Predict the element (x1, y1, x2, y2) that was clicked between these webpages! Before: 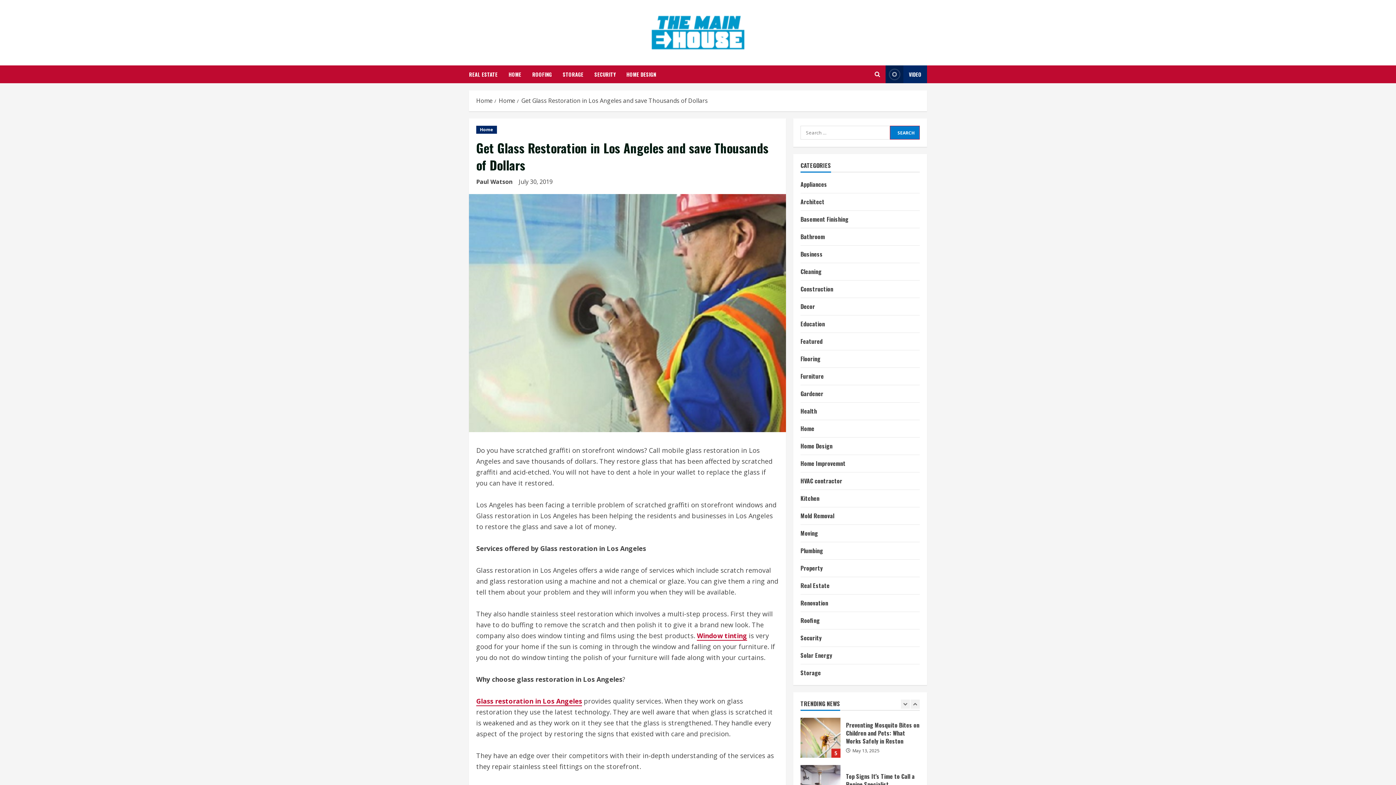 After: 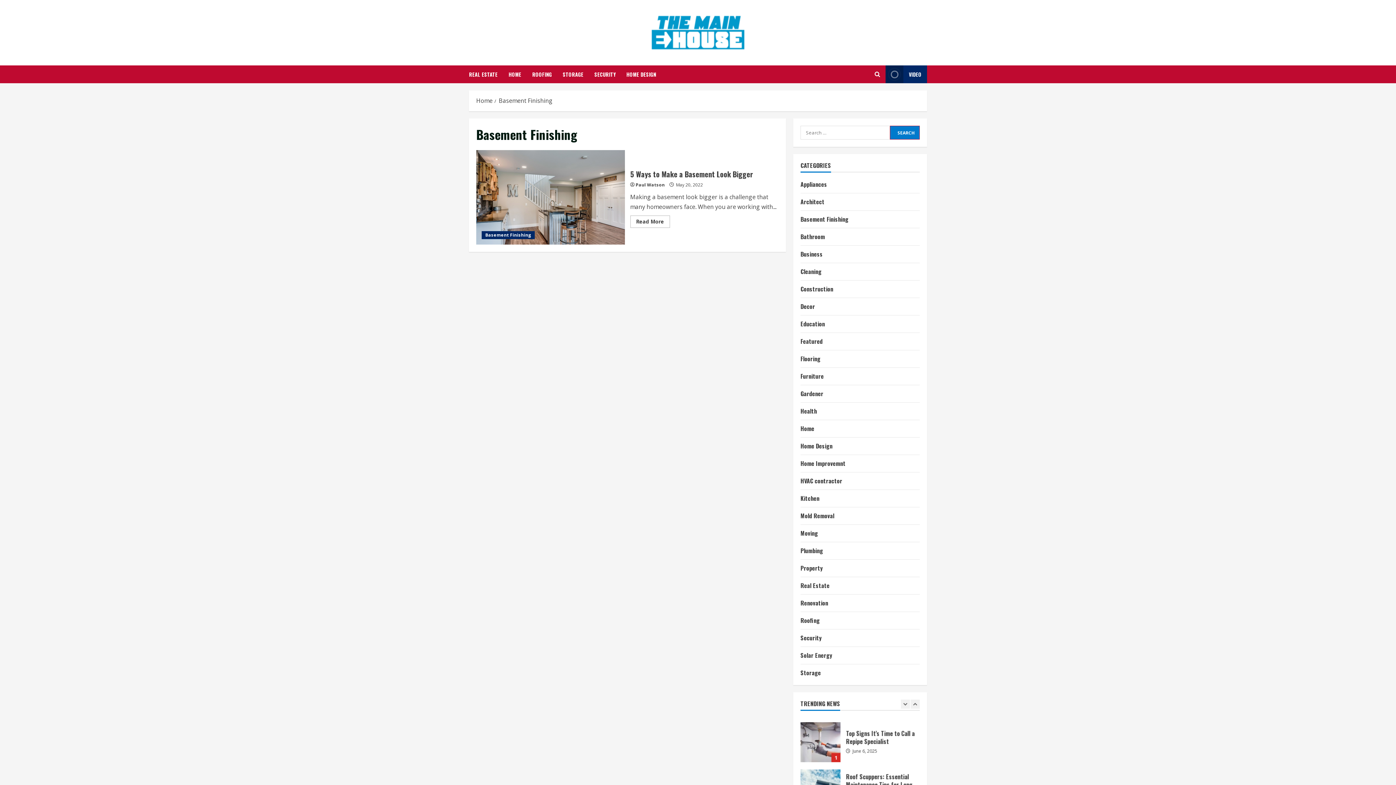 Action: label: Basement Finishing bbox: (800, 214, 848, 224)